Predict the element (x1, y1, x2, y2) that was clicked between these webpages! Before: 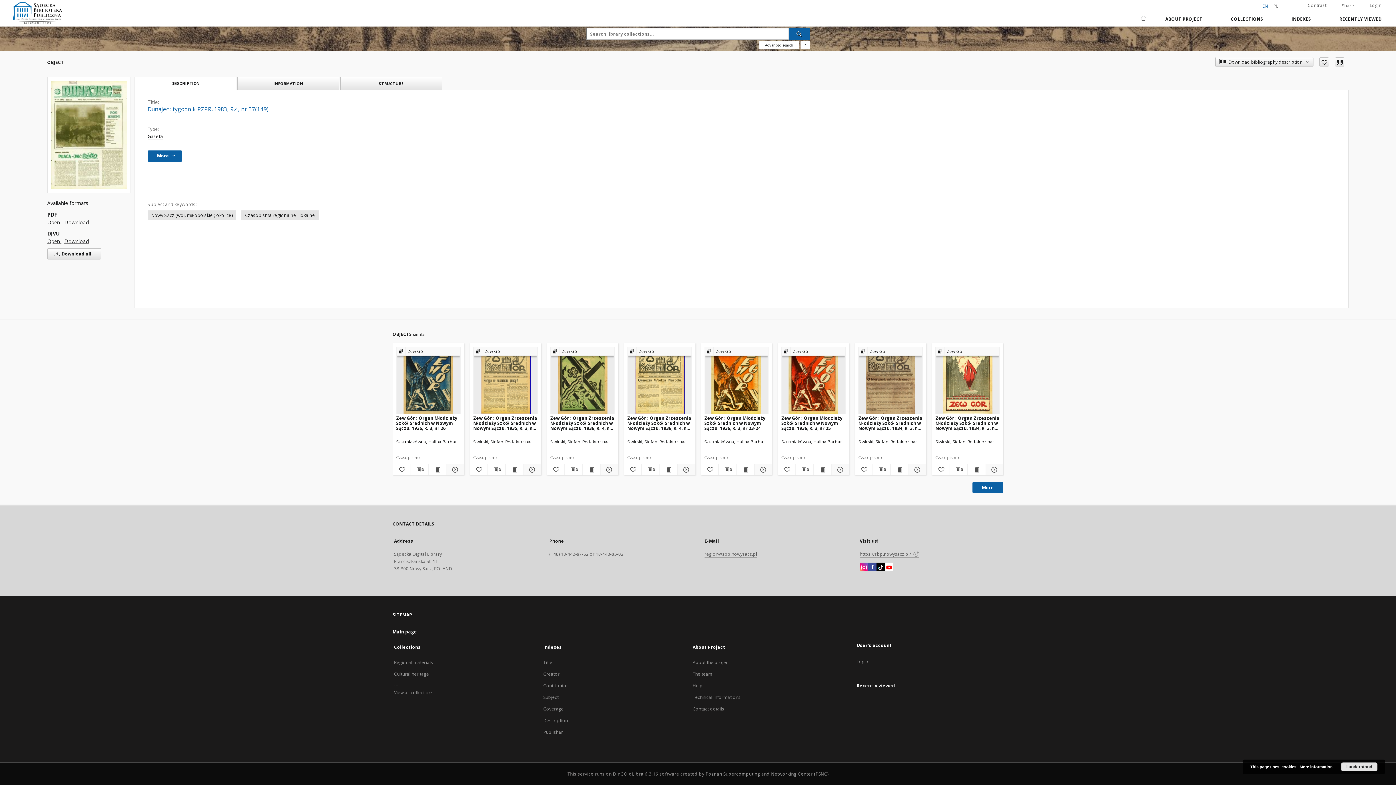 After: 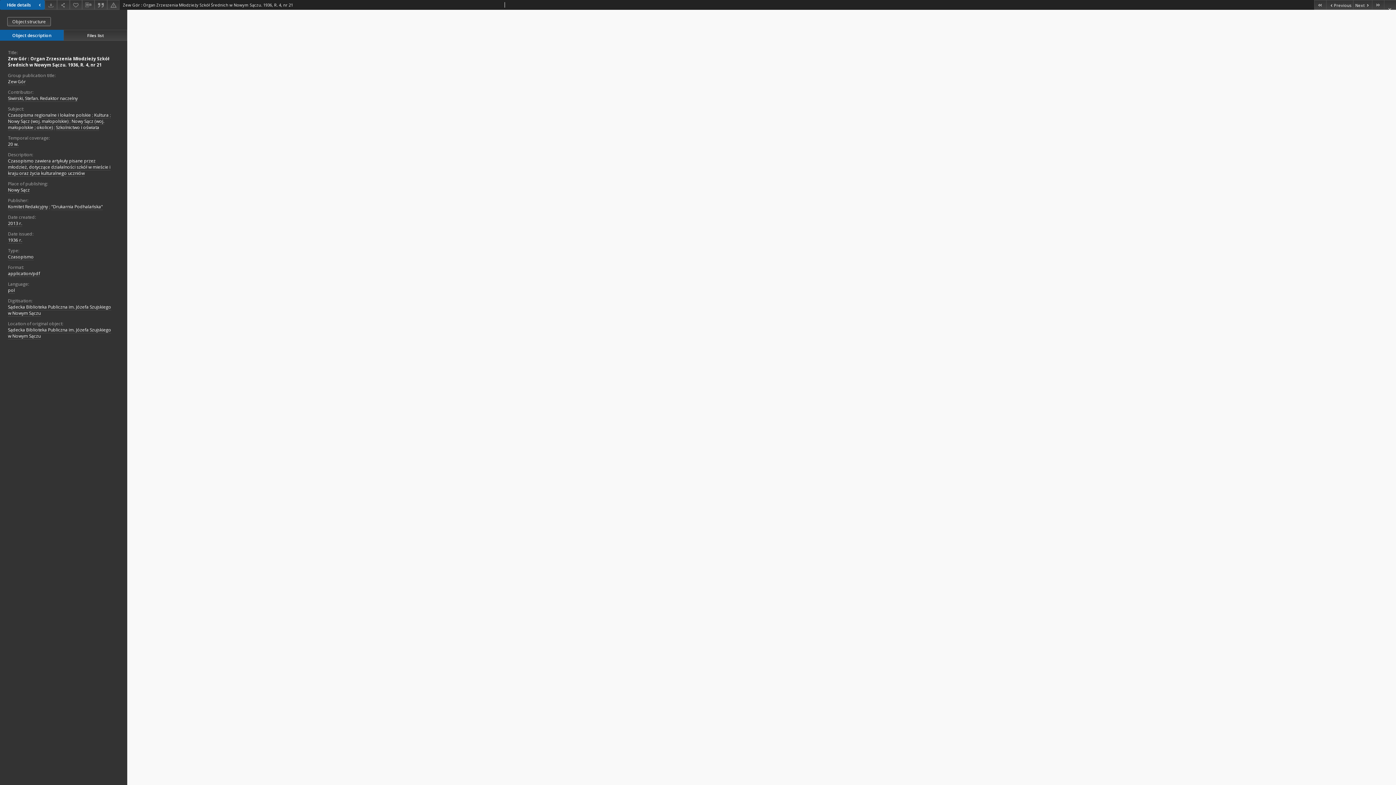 Action: bbox: (659, 465, 677, 474) label: Show publication content Zew Gór : Organ Zrzeszenia Młodzieży Szkół Średnich w Nowym Sączu. 1936, R. 4, nr 21